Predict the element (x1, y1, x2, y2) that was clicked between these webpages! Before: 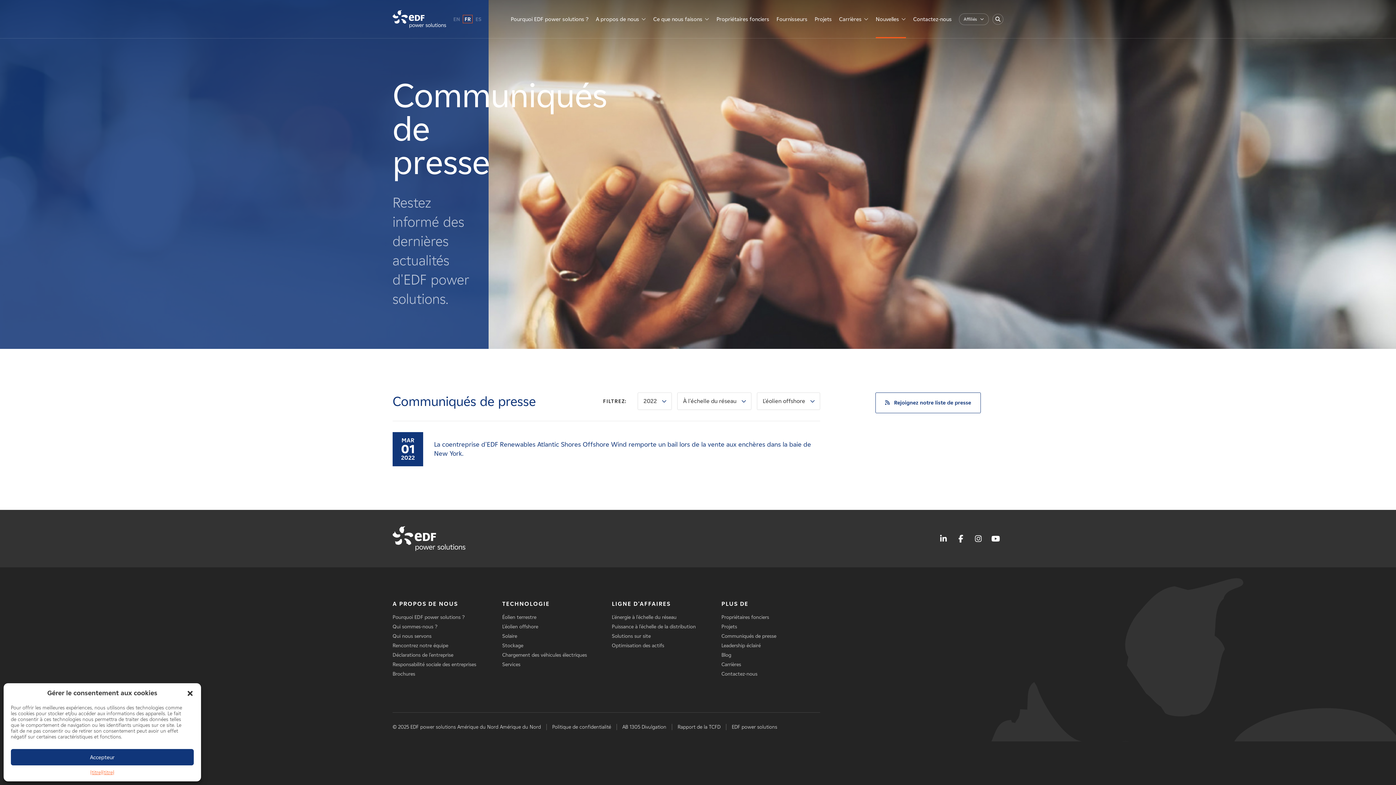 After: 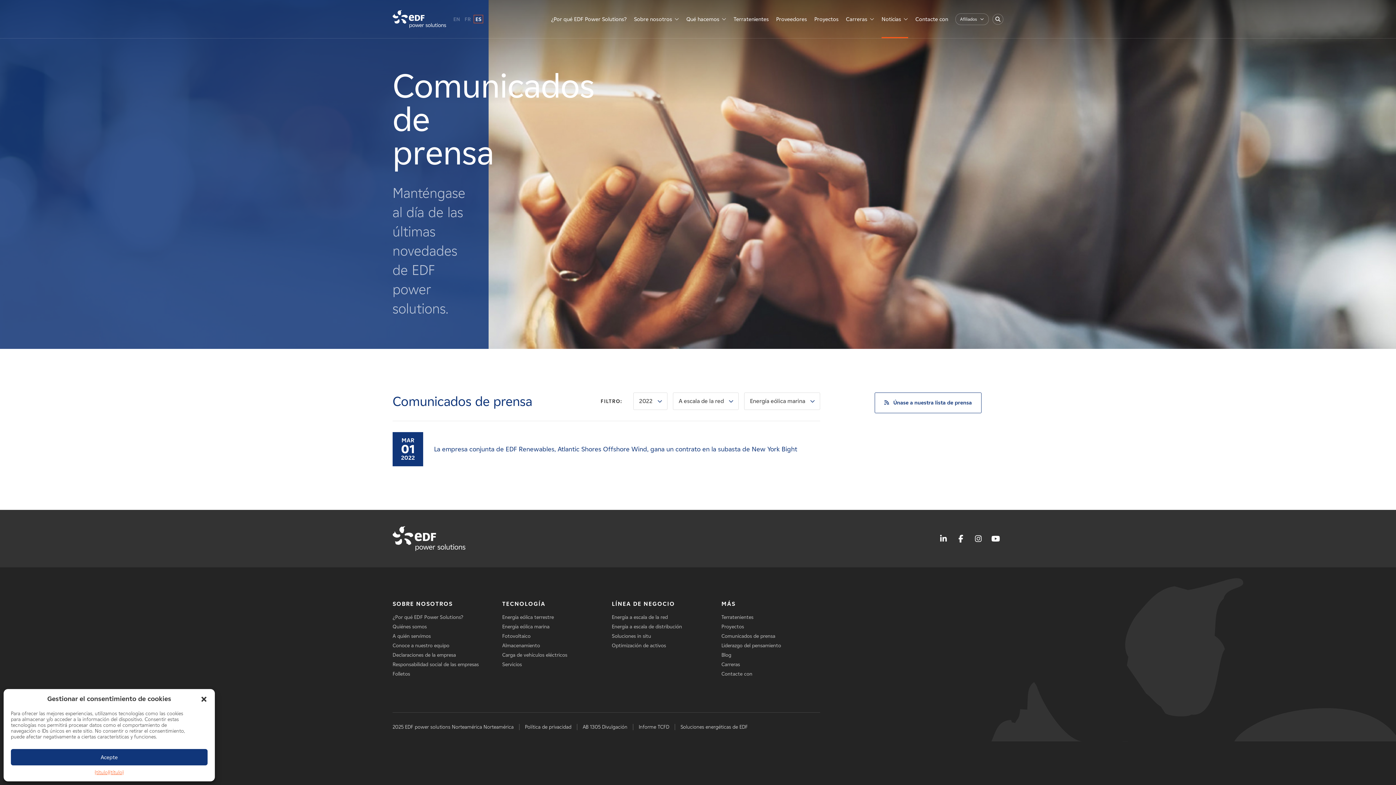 Action: label: ES bbox: (473, 14, 483, 23)